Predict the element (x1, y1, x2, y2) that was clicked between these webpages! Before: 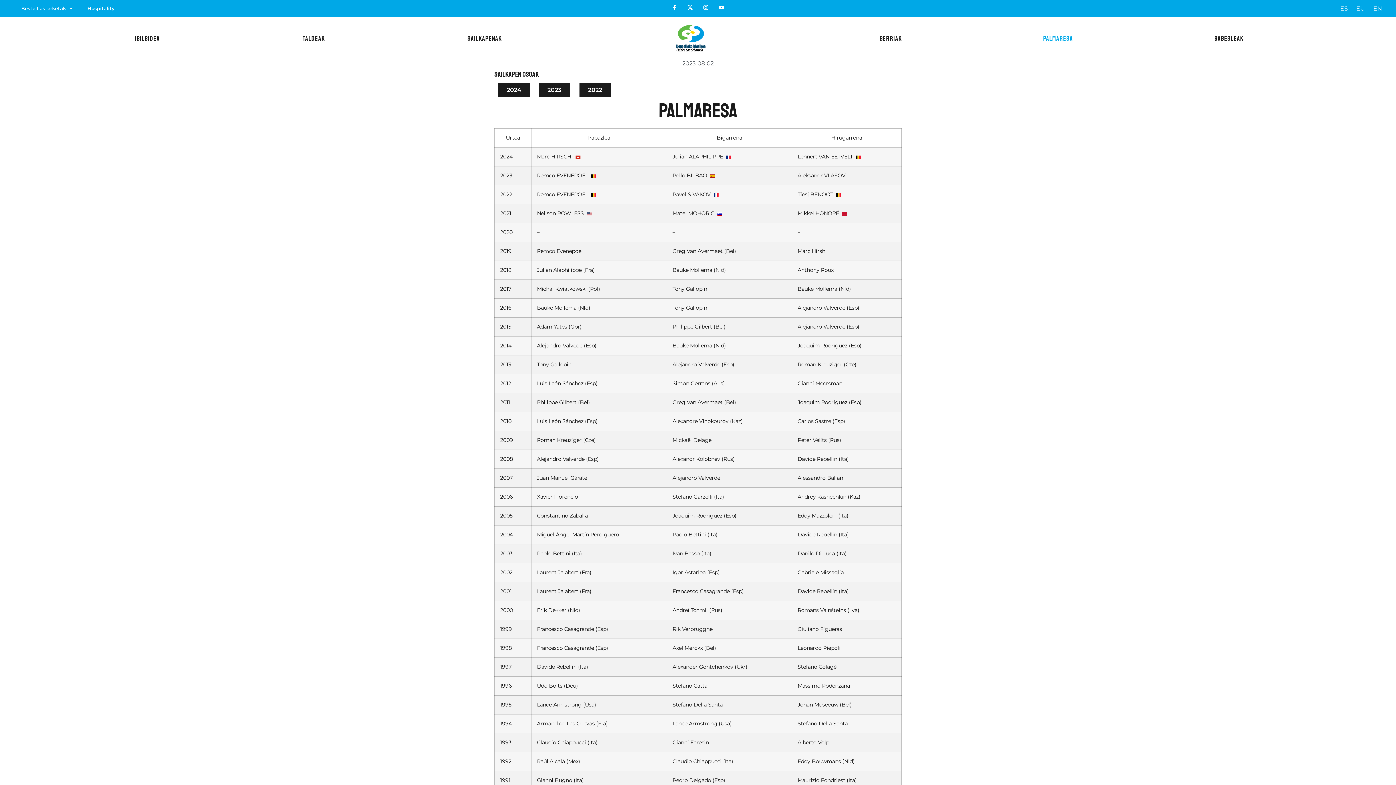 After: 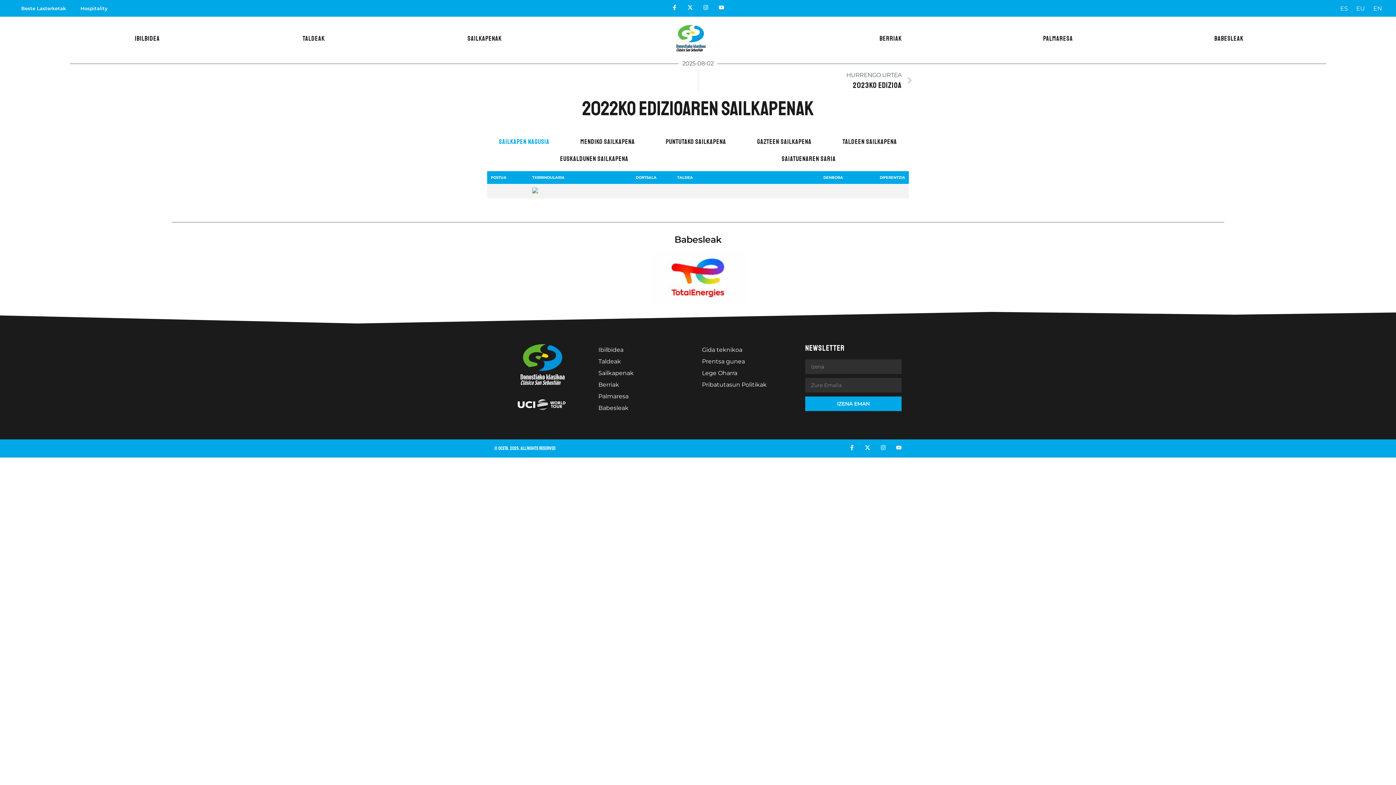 Action: bbox: (579, 83, 610, 97) label: 2022